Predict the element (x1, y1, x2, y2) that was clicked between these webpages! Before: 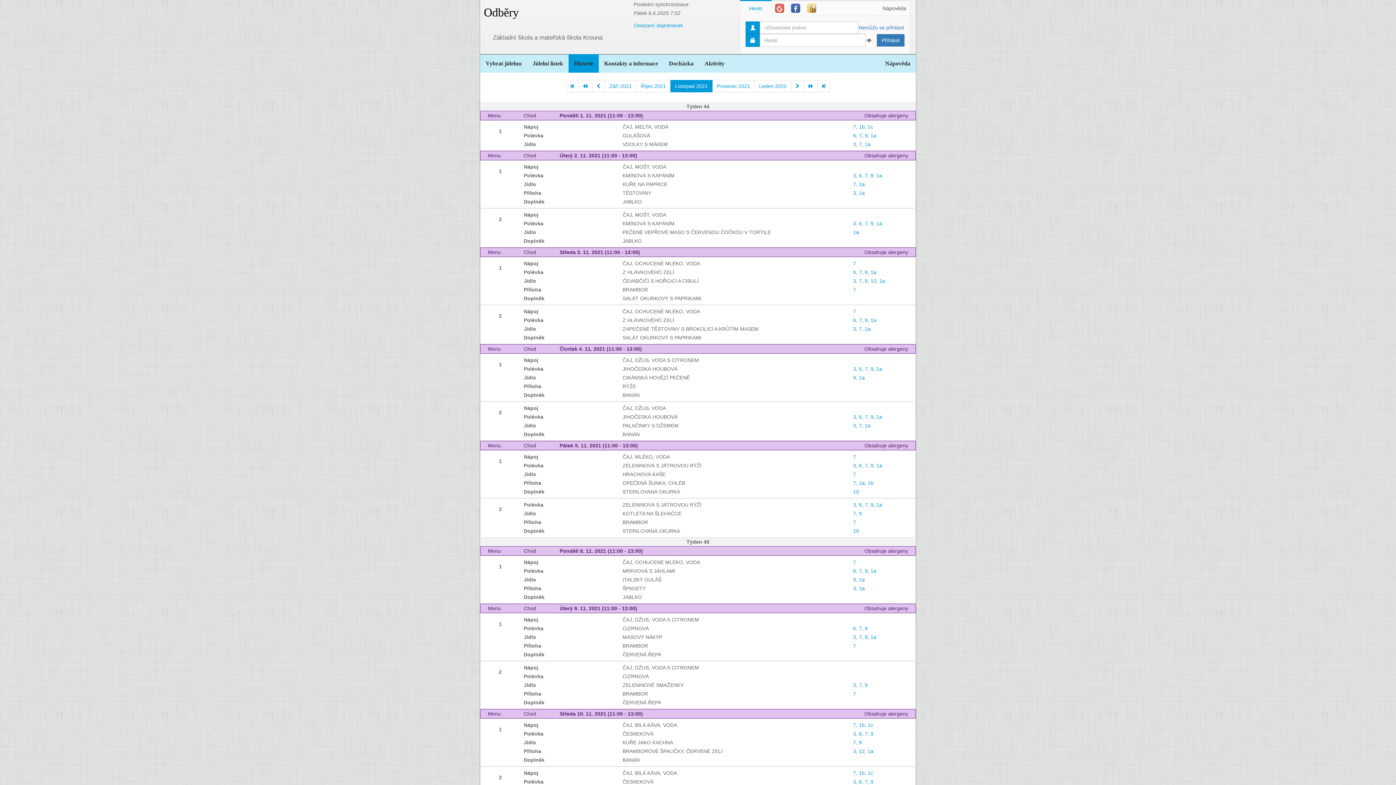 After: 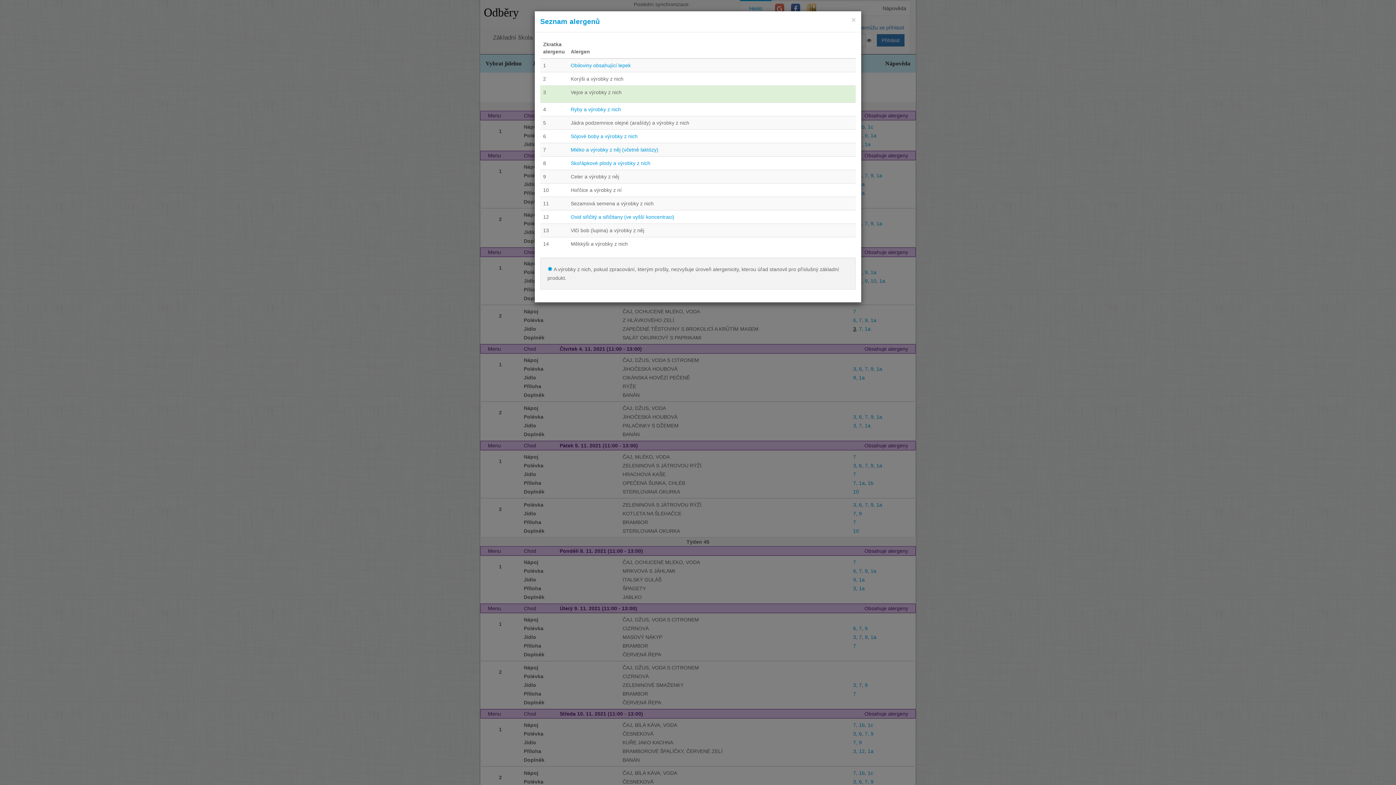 Action: bbox: (853, 326, 856, 332) label: 3